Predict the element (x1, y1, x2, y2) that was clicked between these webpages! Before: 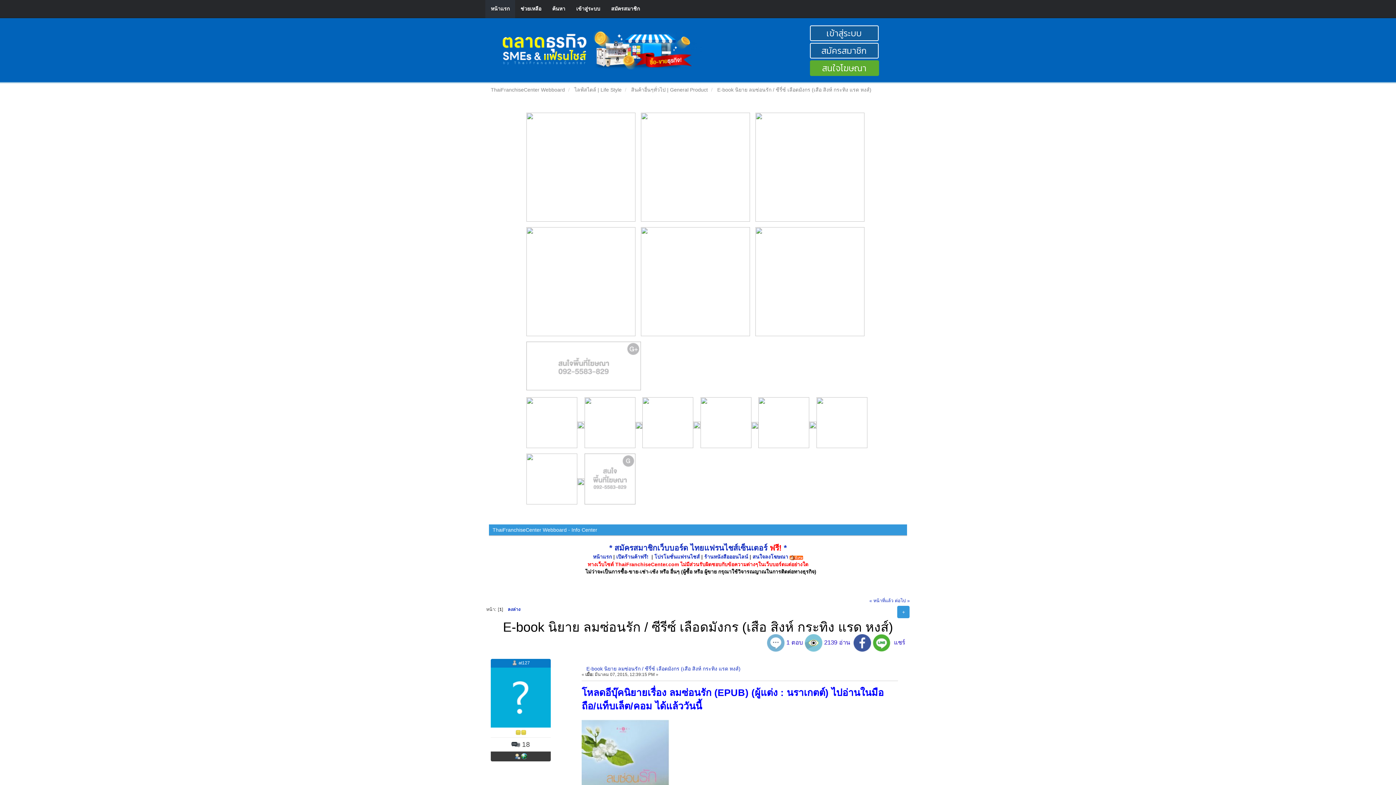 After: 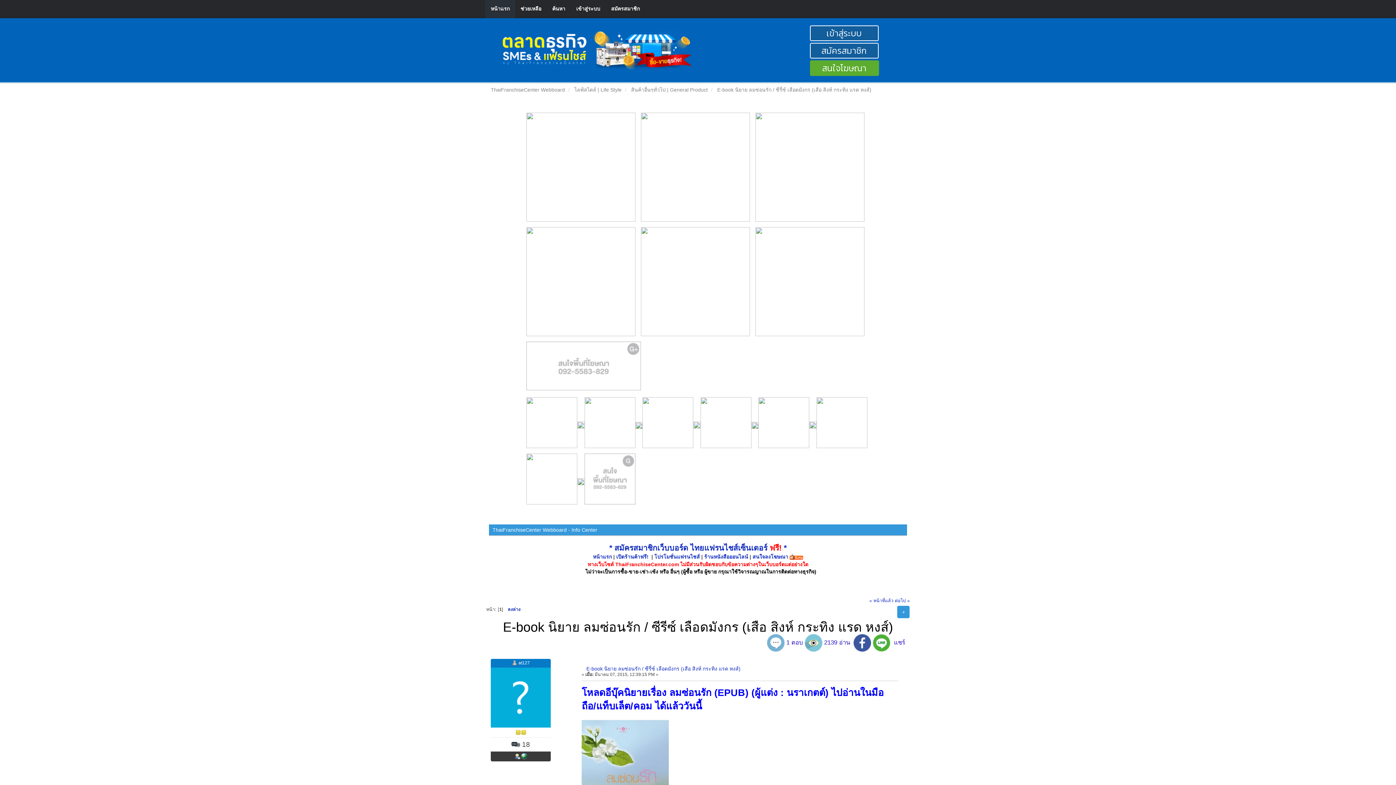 Action: bbox: (758, 422, 809, 428)